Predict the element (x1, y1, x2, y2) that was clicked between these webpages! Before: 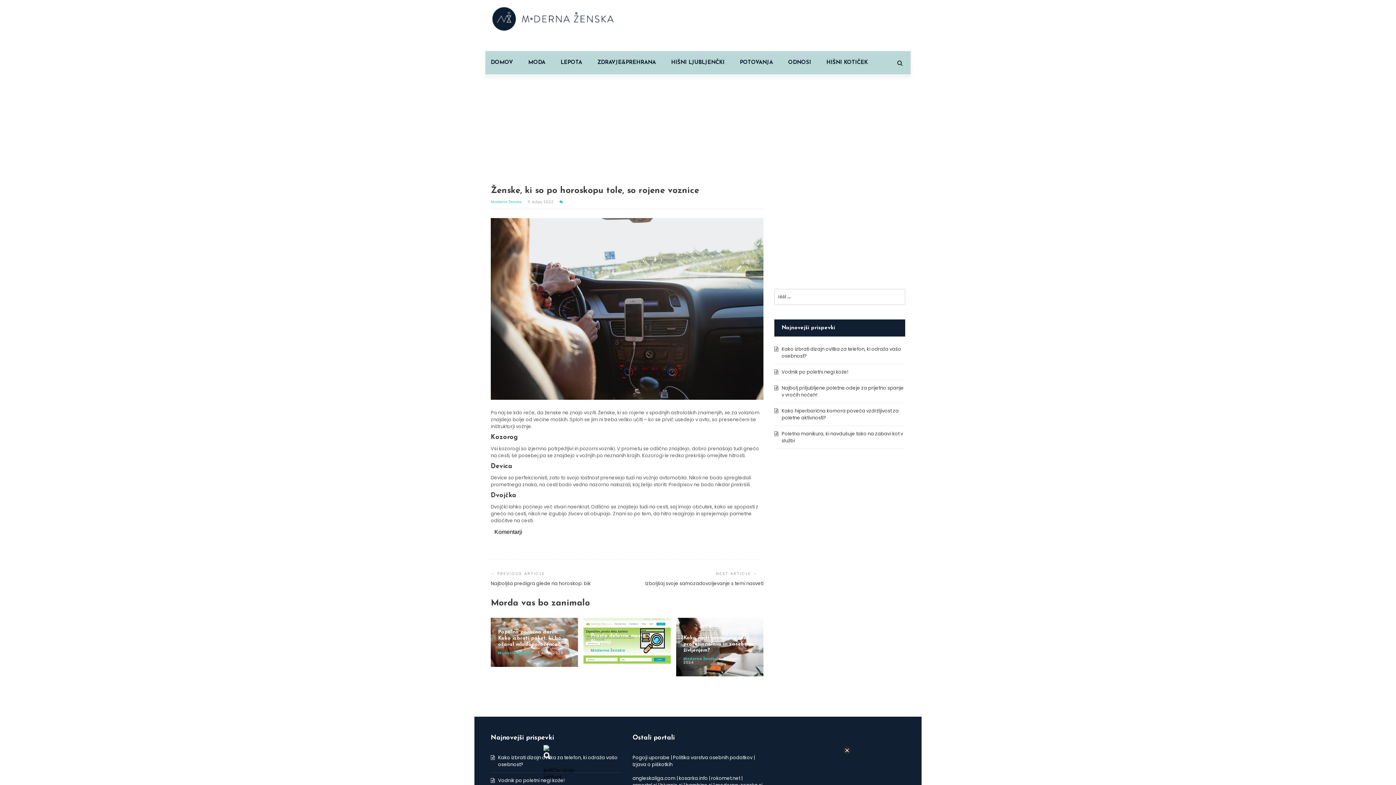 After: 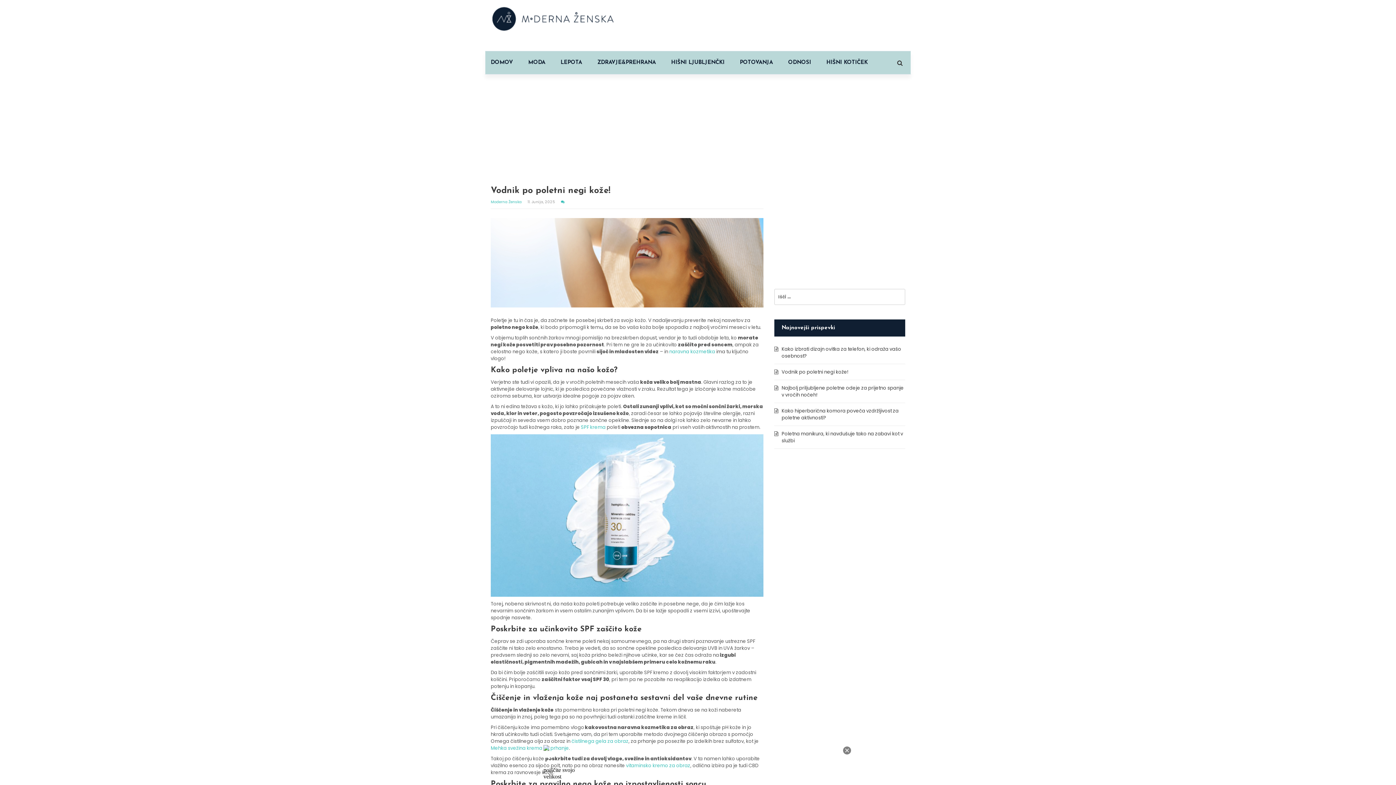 Action: bbox: (498, 679, 565, 686) label: Vodnik po poletni negi kože!